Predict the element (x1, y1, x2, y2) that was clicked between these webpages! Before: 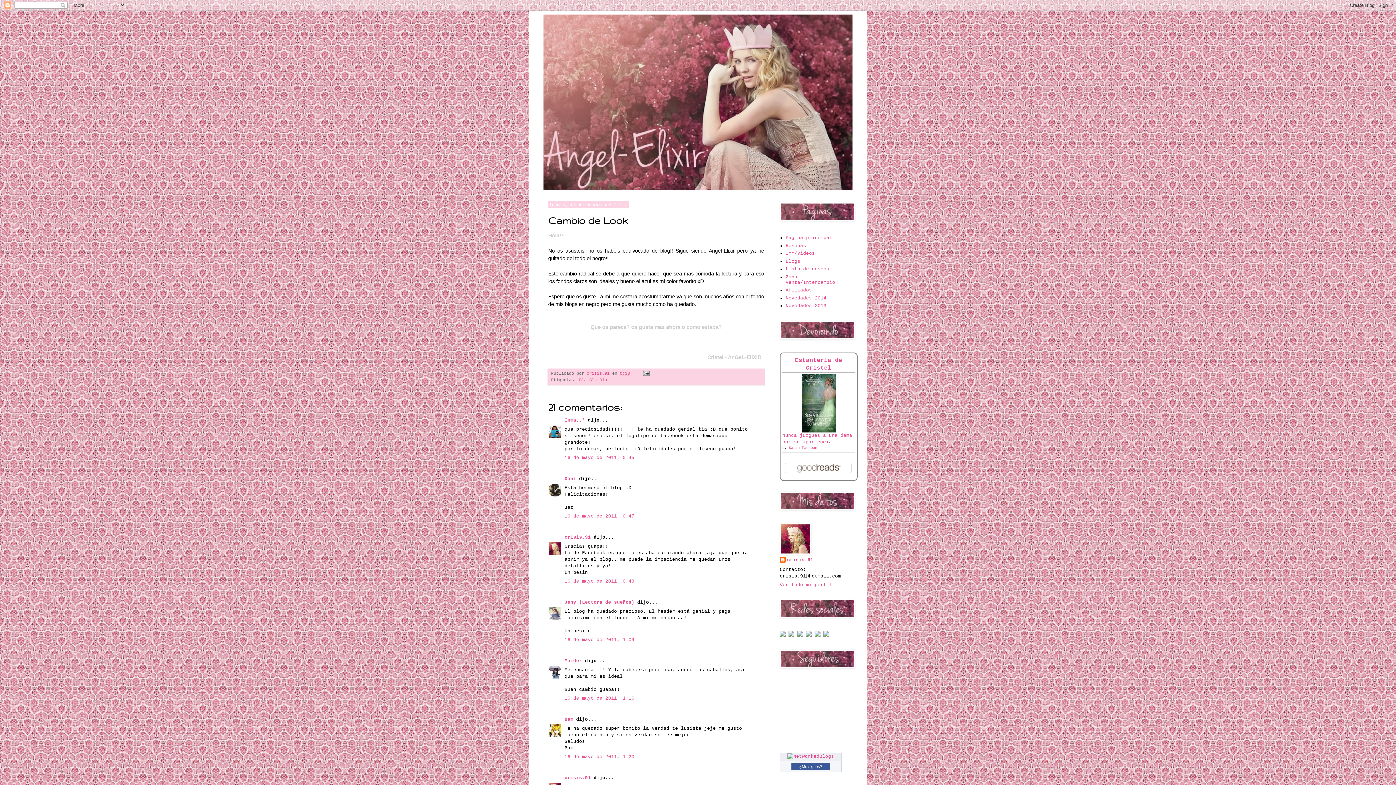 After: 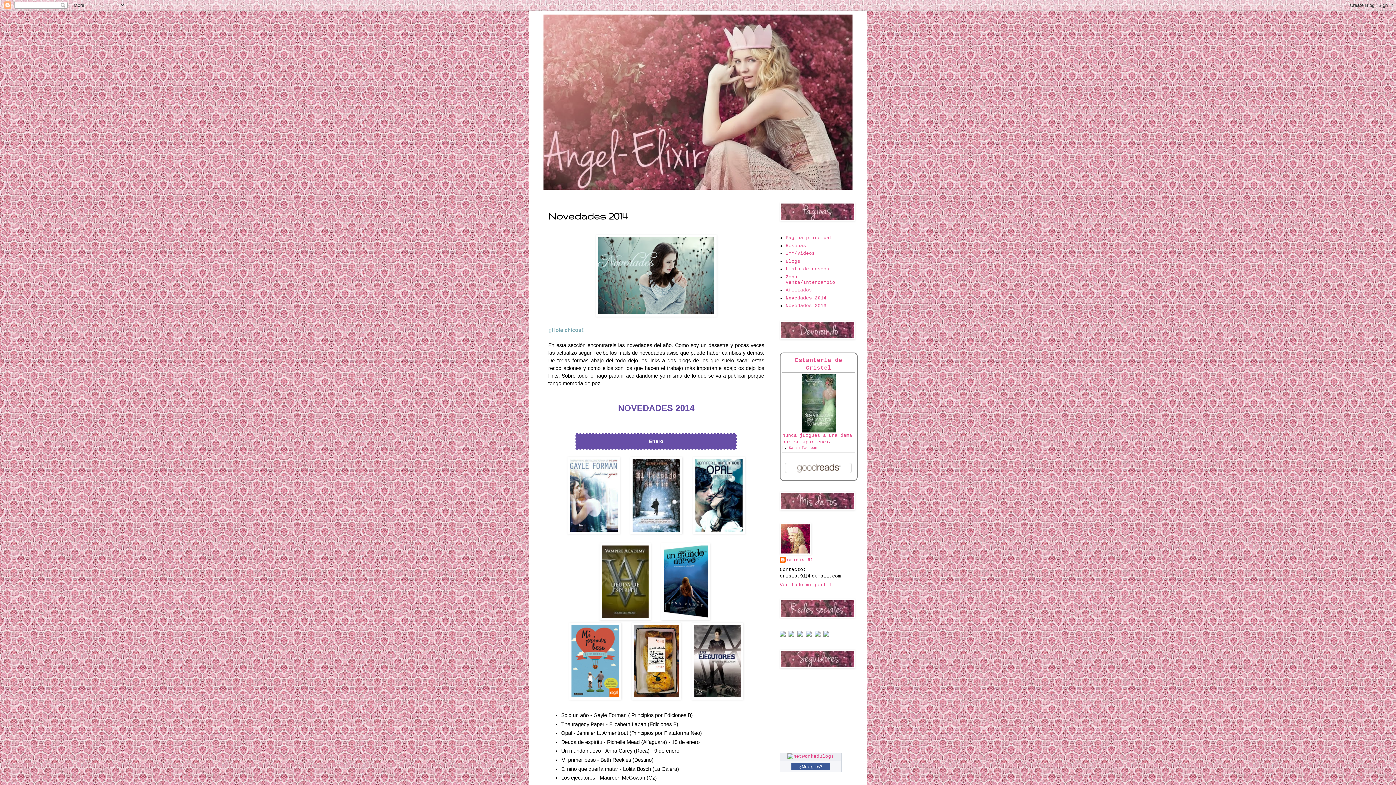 Action: bbox: (785, 295, 826, 301) label: Novedades 2014